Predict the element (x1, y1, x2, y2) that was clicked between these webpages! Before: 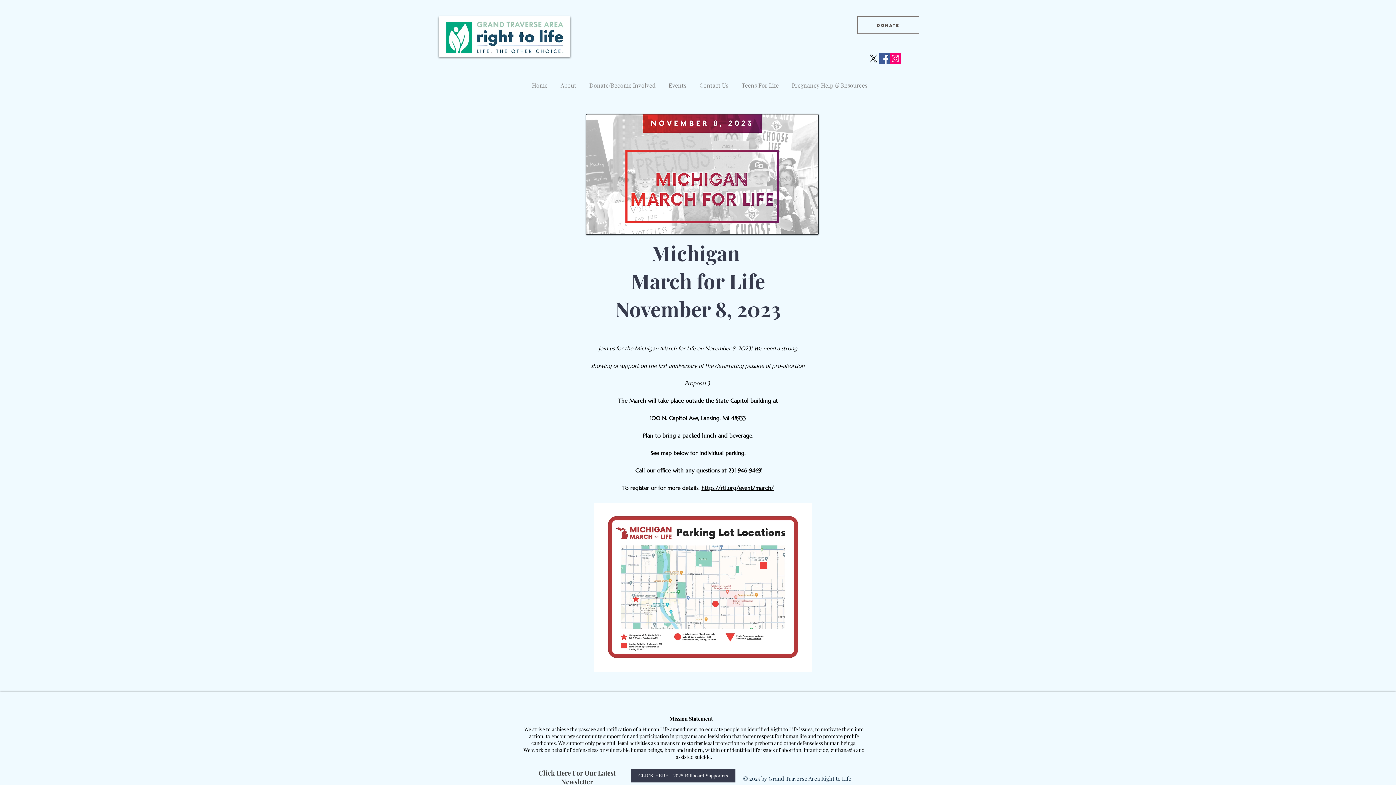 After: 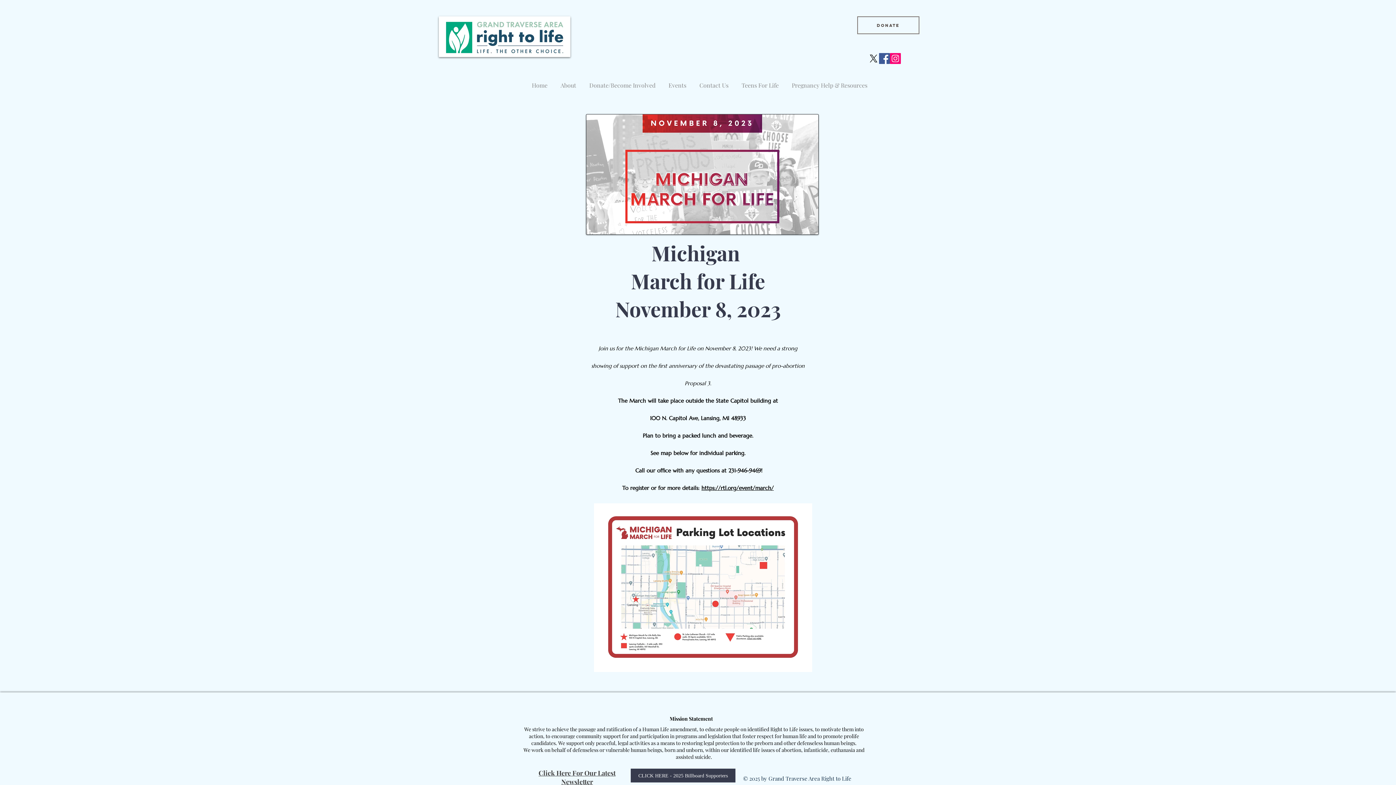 Action: bbox: (868, 53, 879, 64)